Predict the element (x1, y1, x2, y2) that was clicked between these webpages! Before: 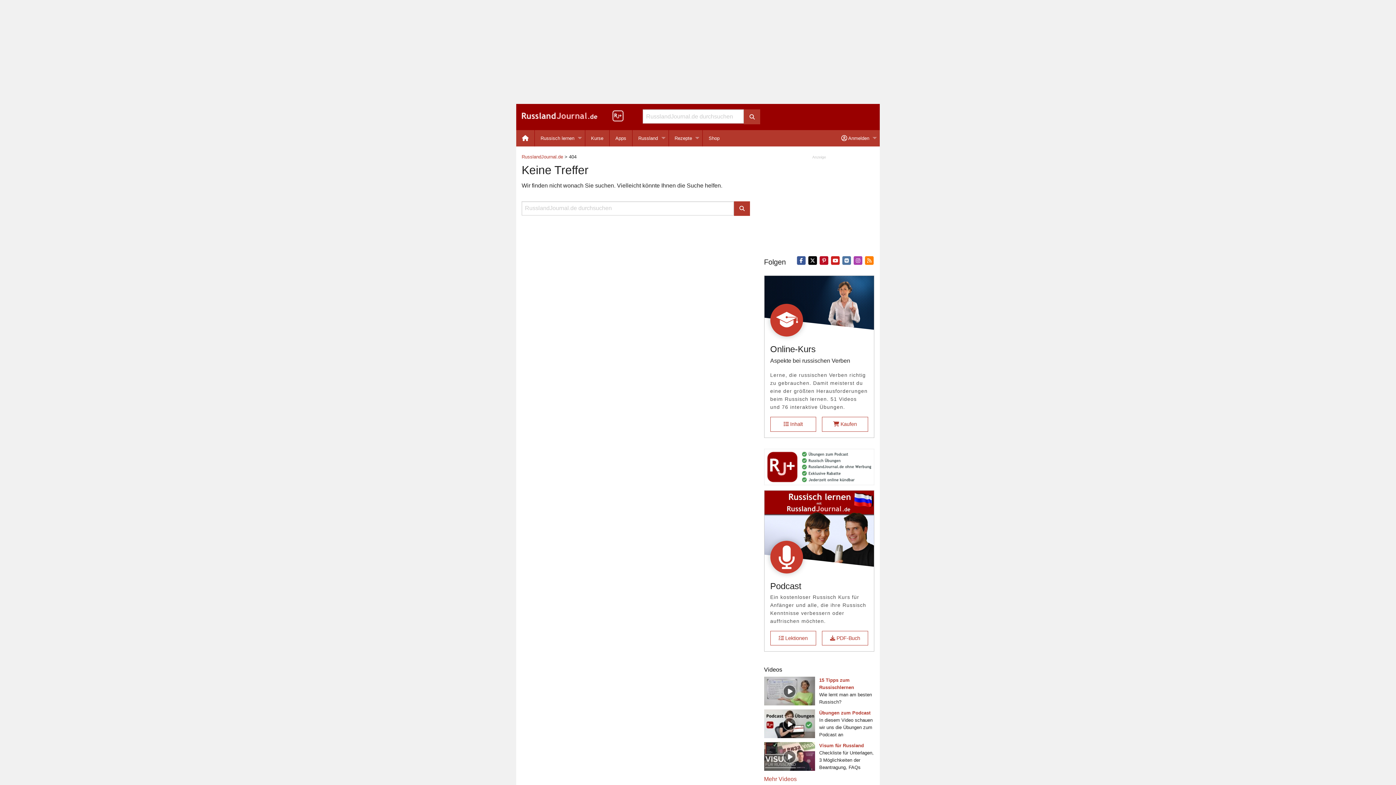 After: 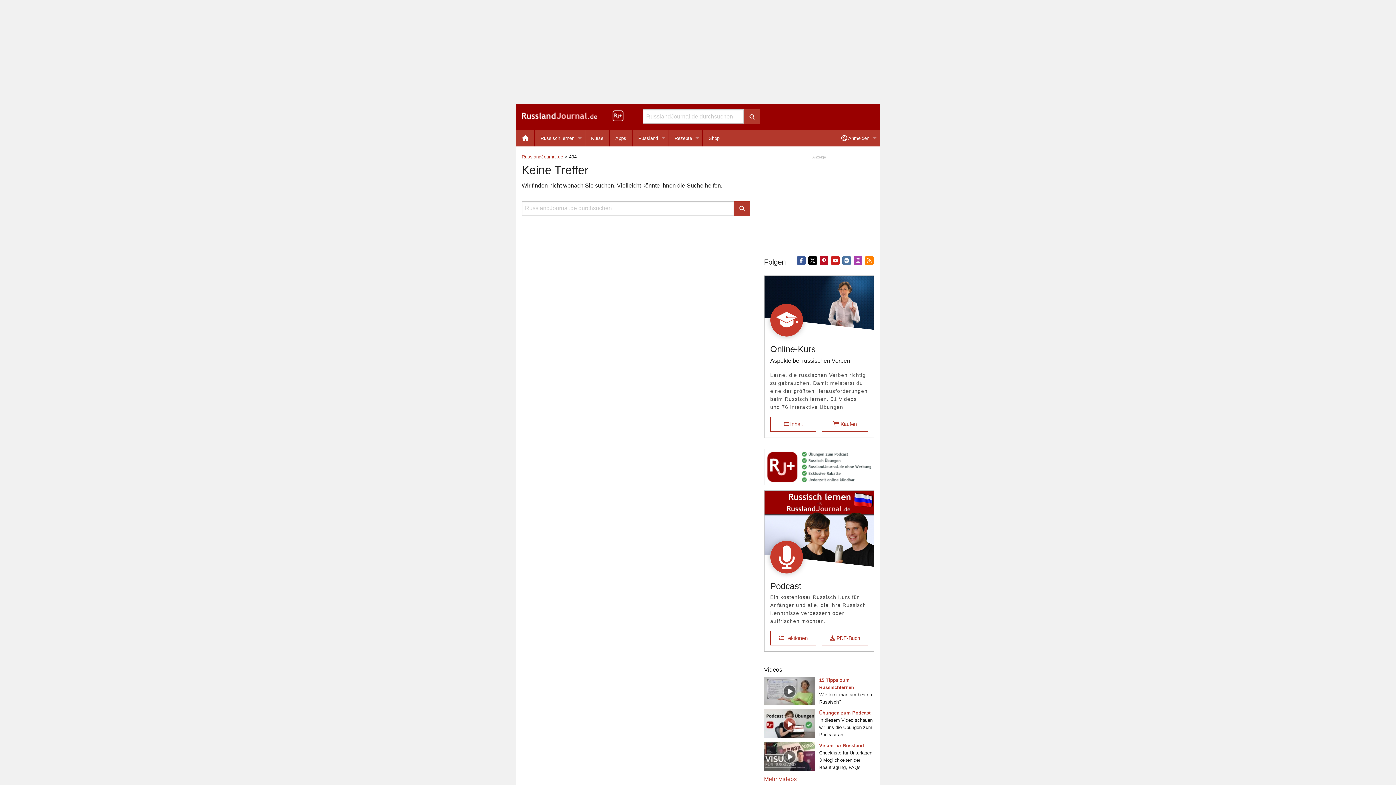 Action: bbox: (764, 720, 815, 726)